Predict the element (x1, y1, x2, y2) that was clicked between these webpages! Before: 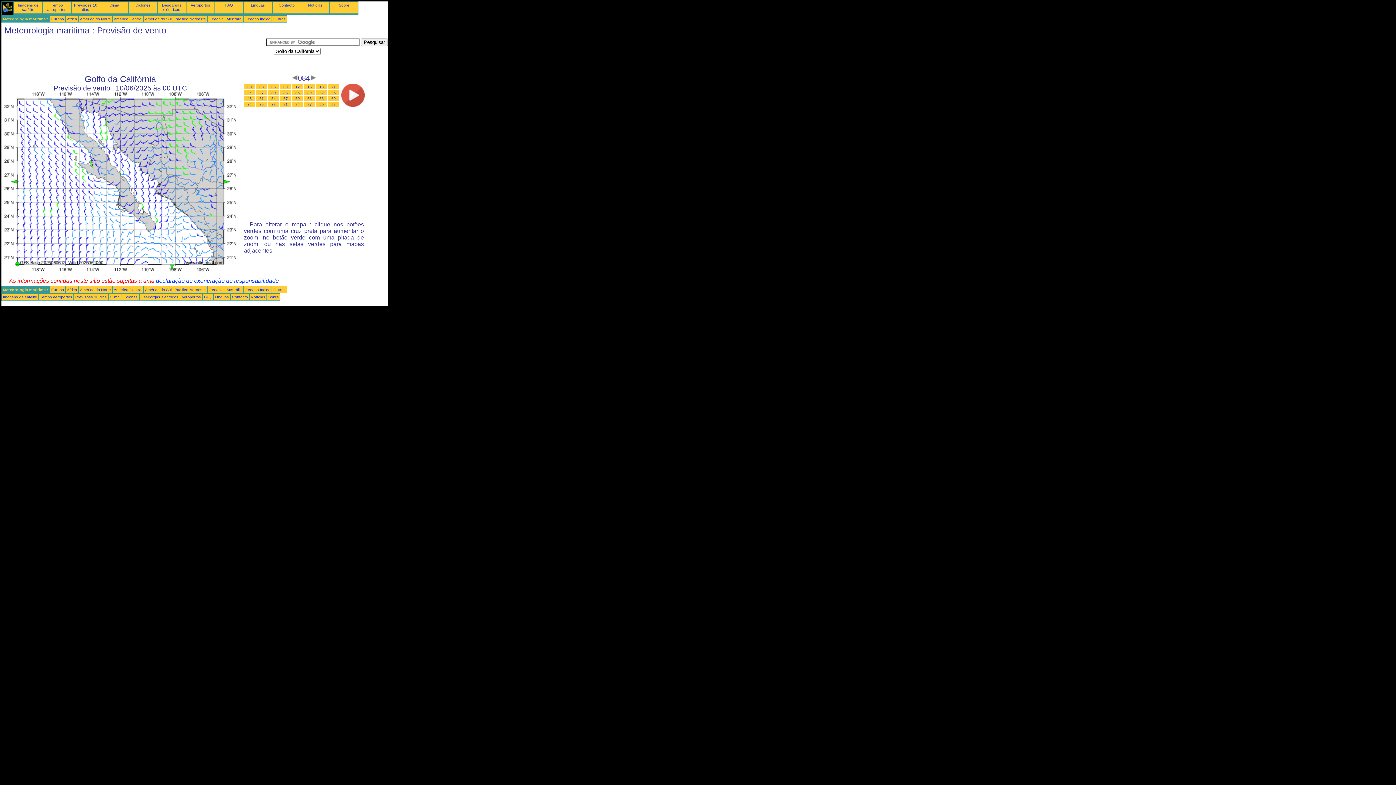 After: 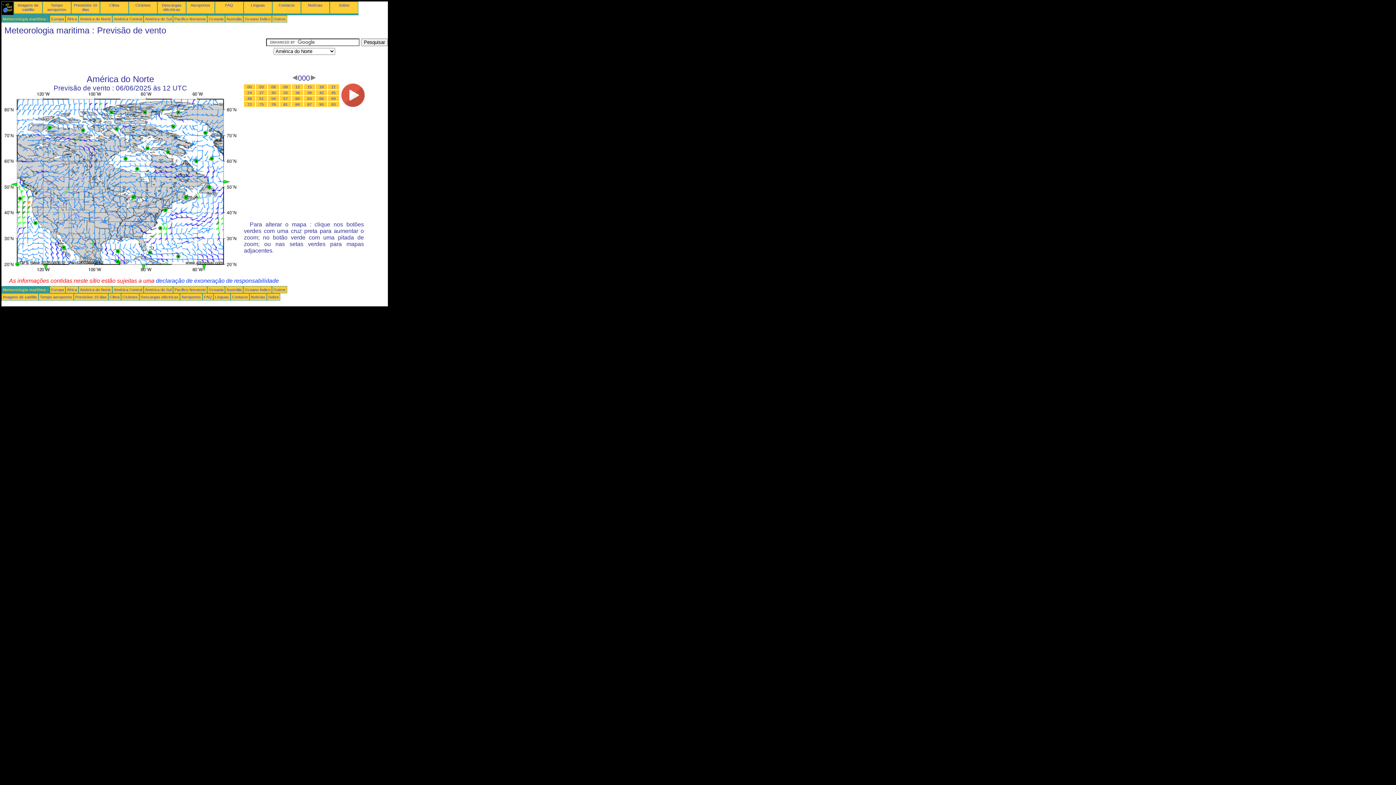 Action: bbox: (80, 287, 110, 292) label: América do Norte